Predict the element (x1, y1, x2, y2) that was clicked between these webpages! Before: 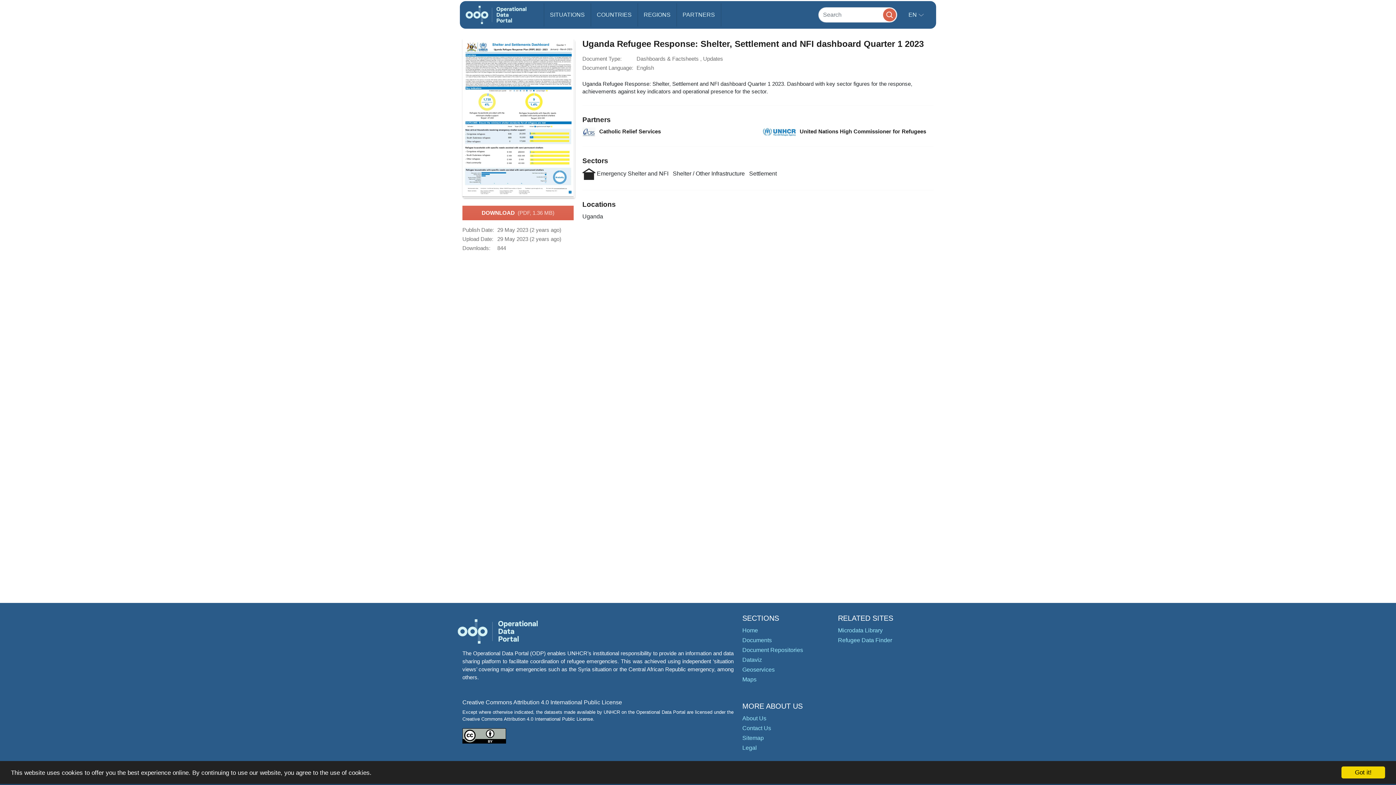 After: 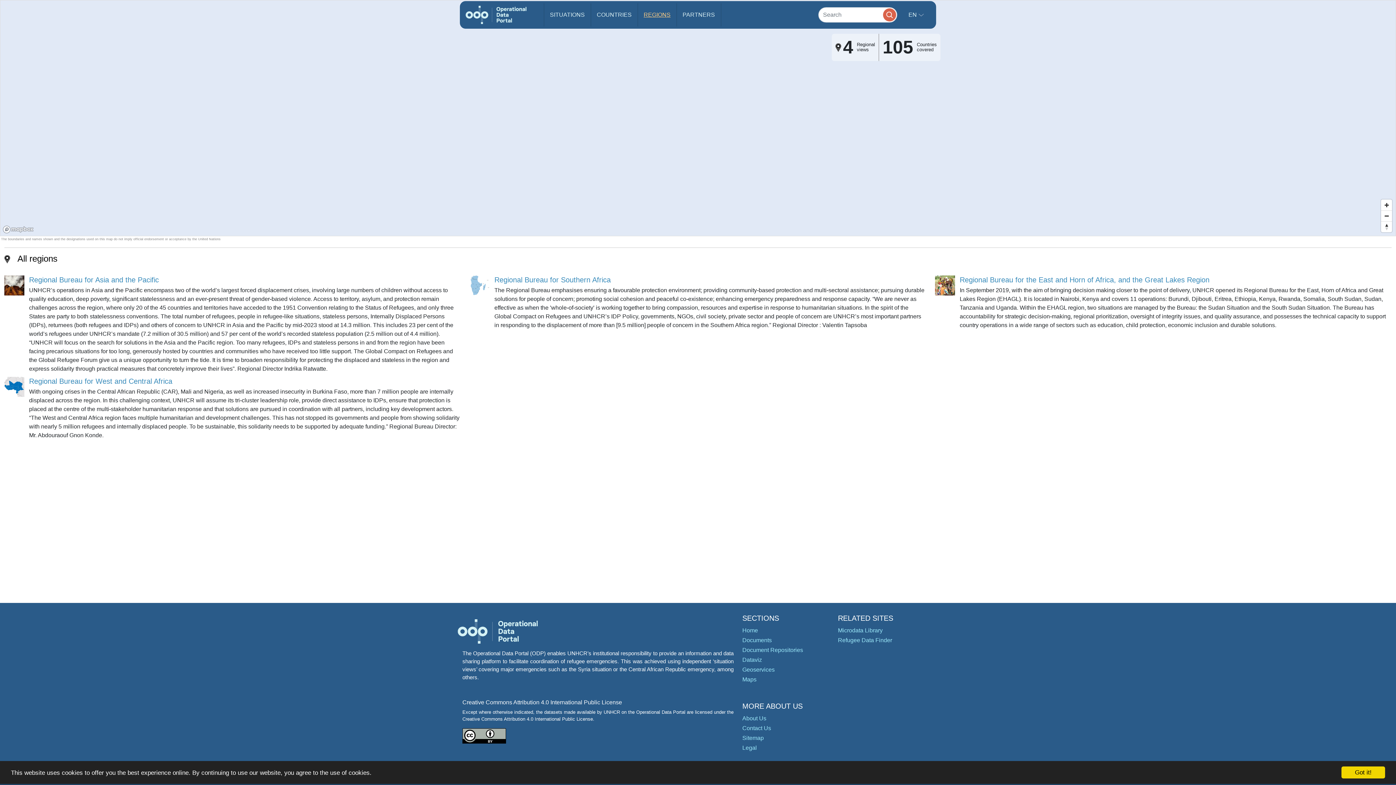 Action: label: REGIONS bbox: (638, 3, 676, 26)